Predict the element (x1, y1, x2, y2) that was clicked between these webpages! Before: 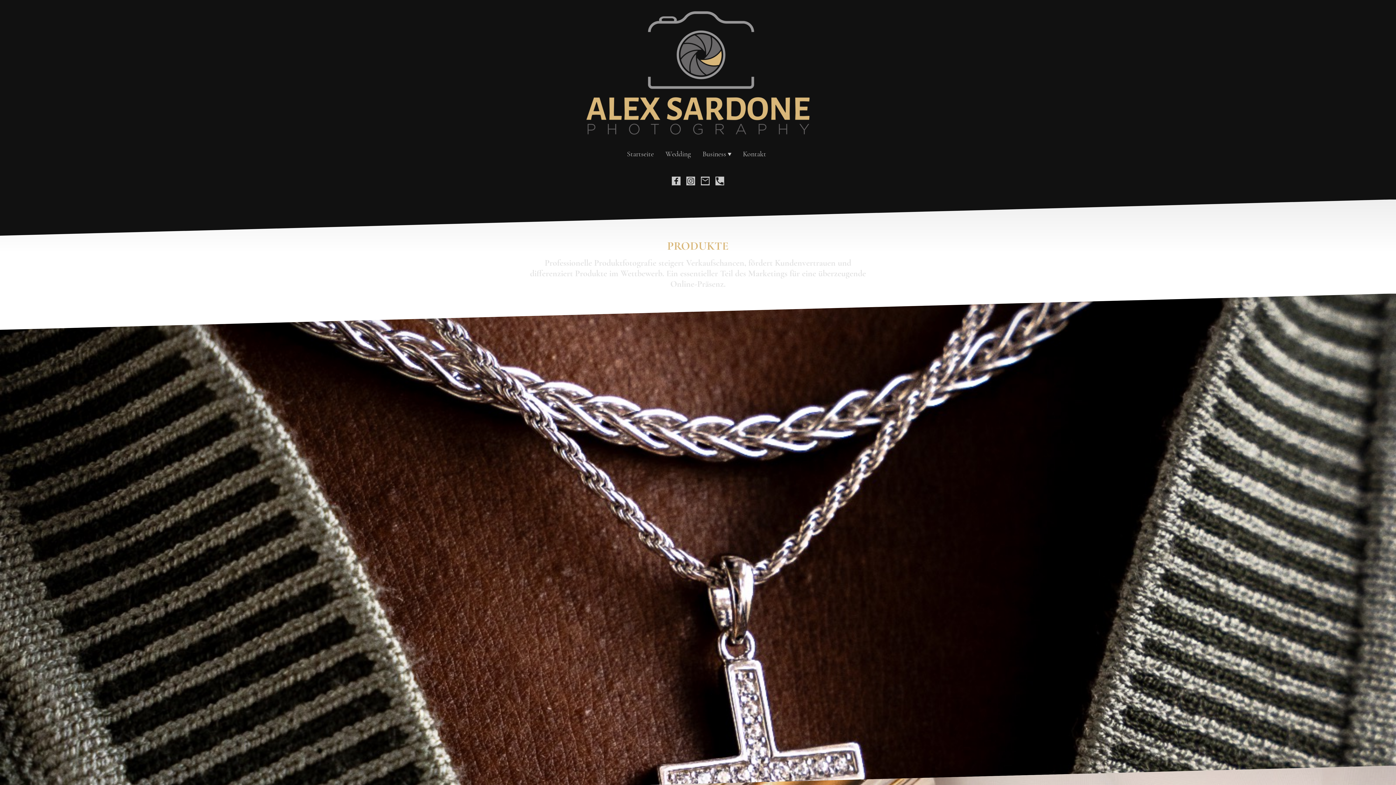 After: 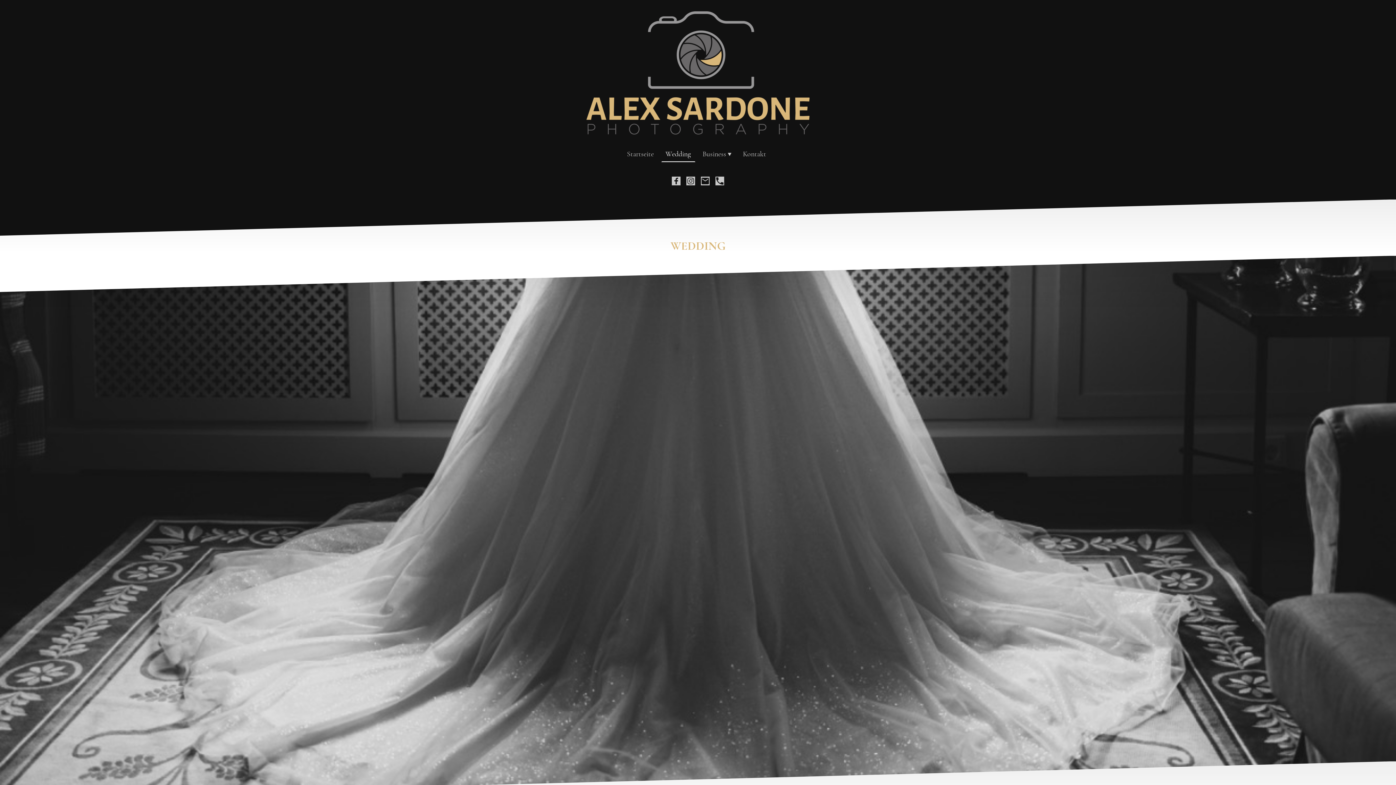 Action: label: Wedding bbox: (662, 146, 694, 161)